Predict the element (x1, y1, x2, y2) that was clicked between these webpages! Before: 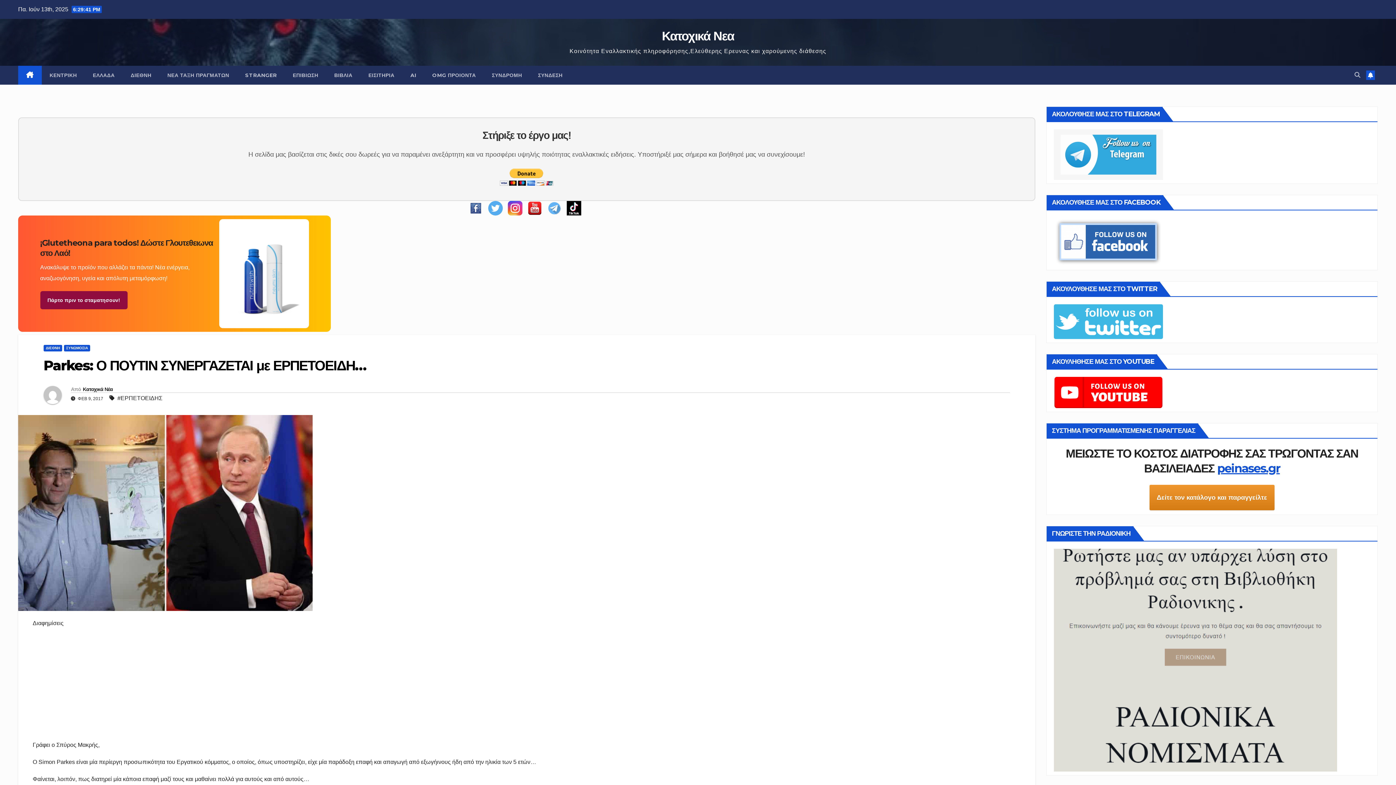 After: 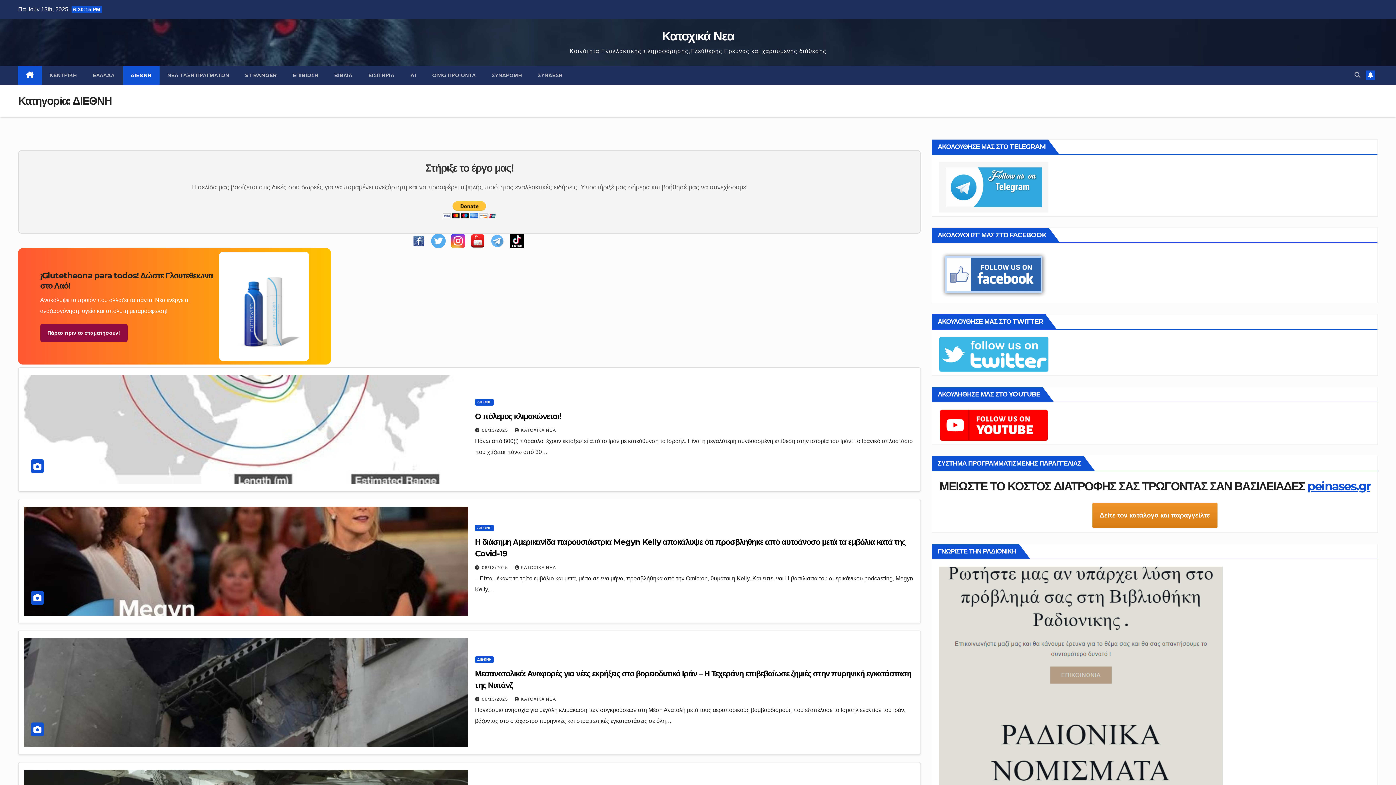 Action: bbox: (122, 65, 159, 84) label: ΔΙΕΘΝΗ